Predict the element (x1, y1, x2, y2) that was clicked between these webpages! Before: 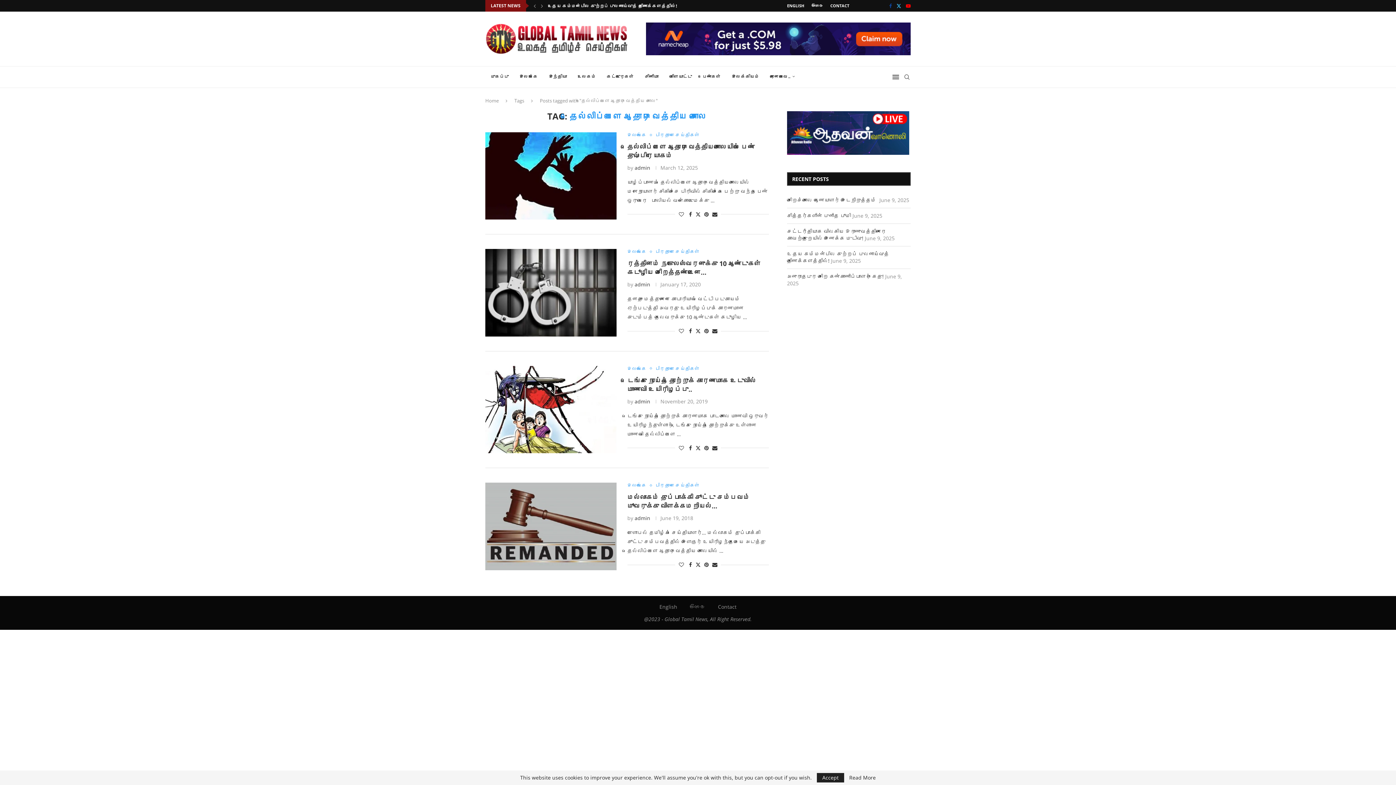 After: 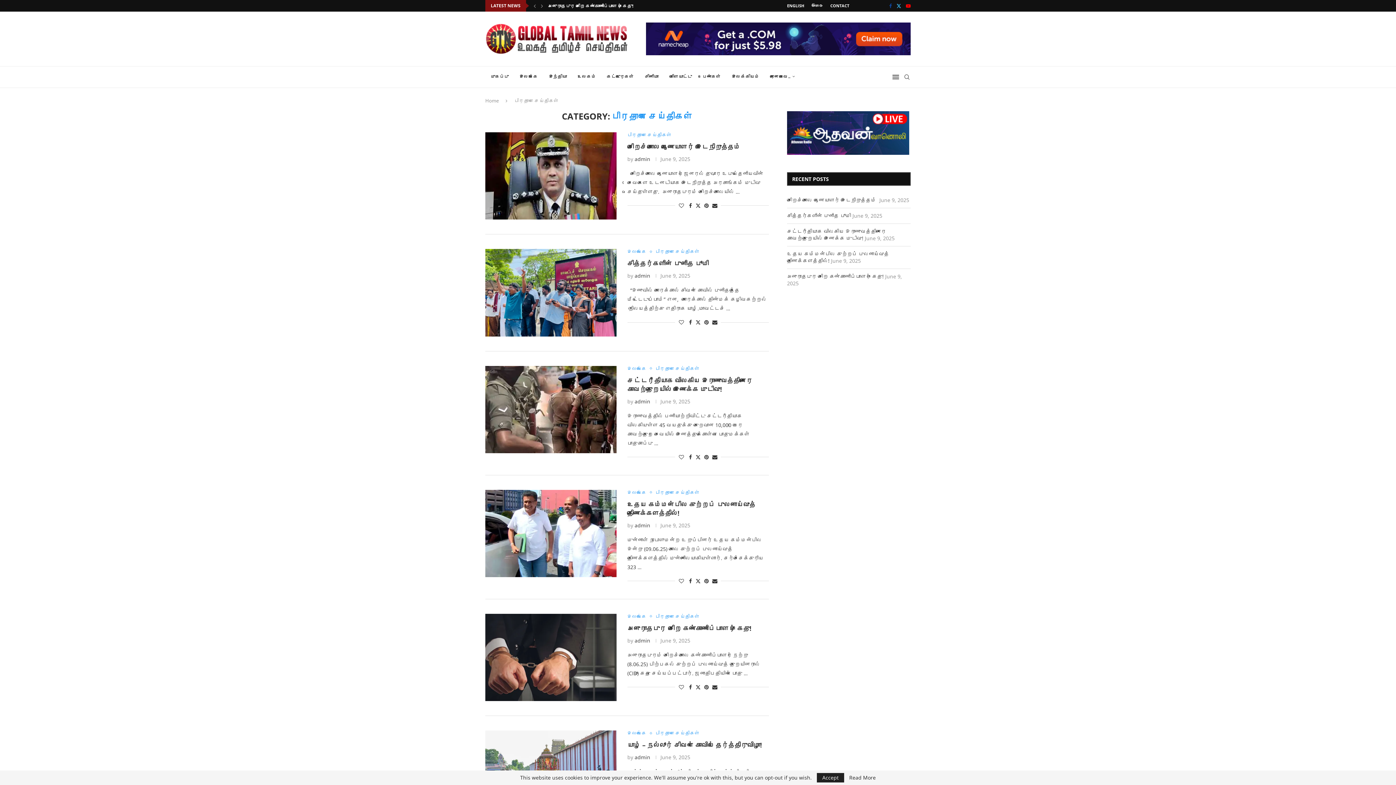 Action: label: பிரதான செய்திகள் bbox: (655, 366, 699, 371)